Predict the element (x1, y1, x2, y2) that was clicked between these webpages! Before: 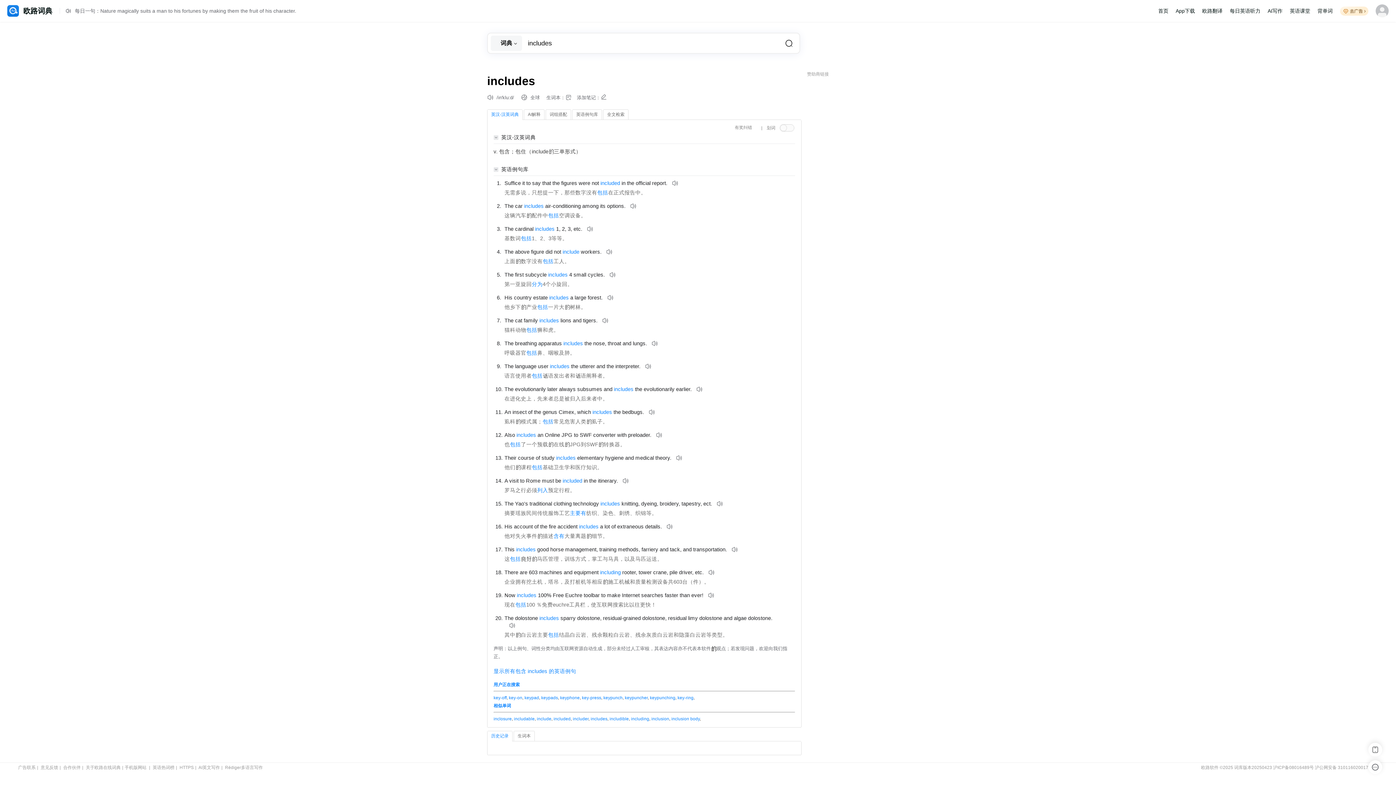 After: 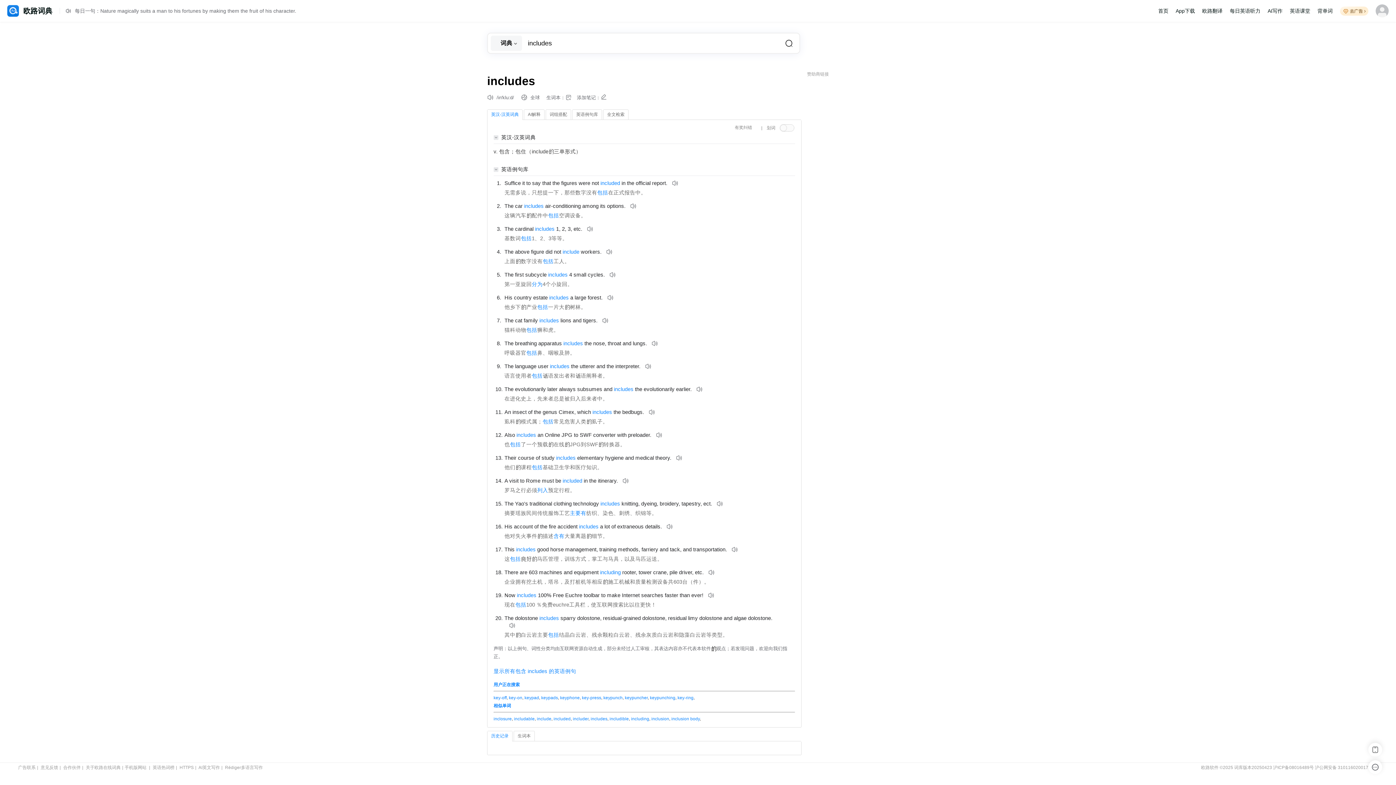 Action: bbox: (487, 93, 496, 100)